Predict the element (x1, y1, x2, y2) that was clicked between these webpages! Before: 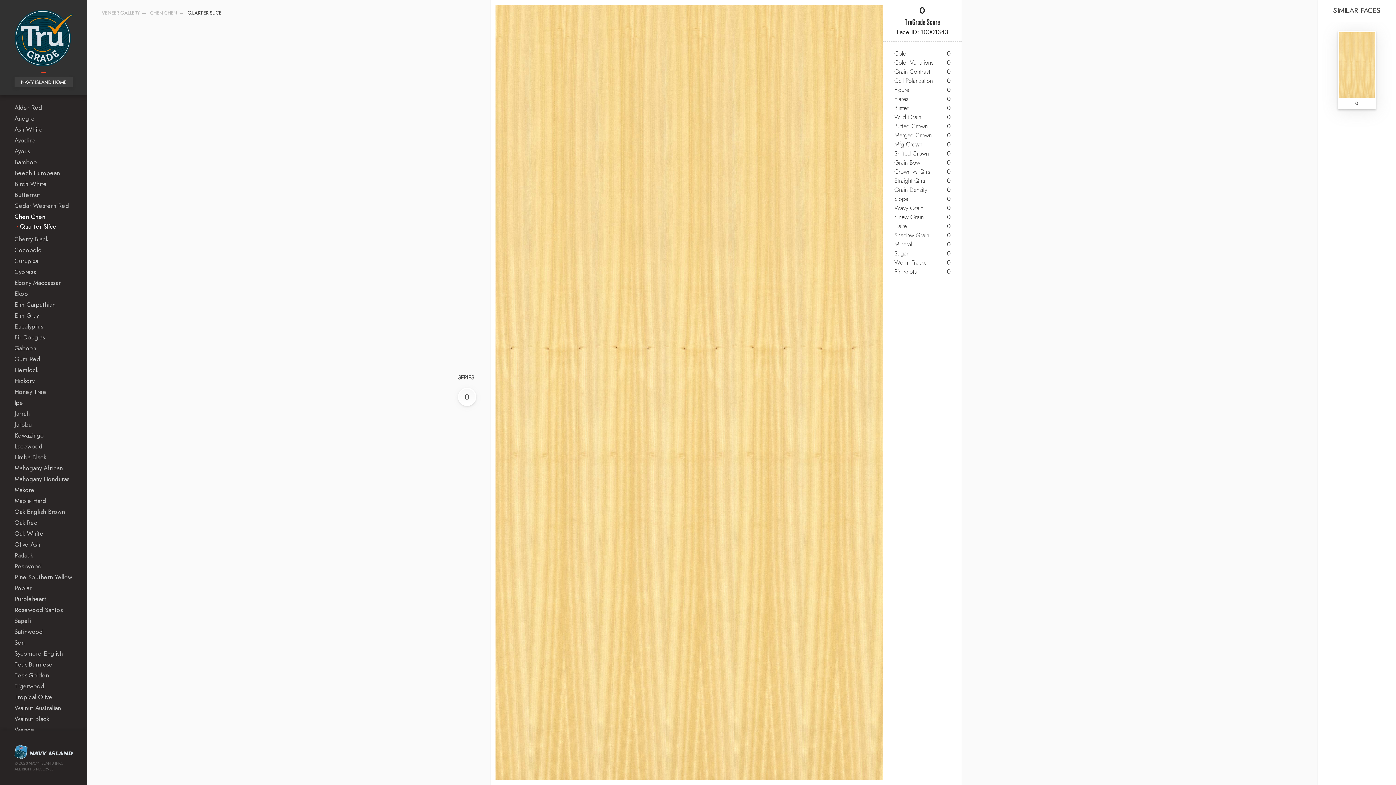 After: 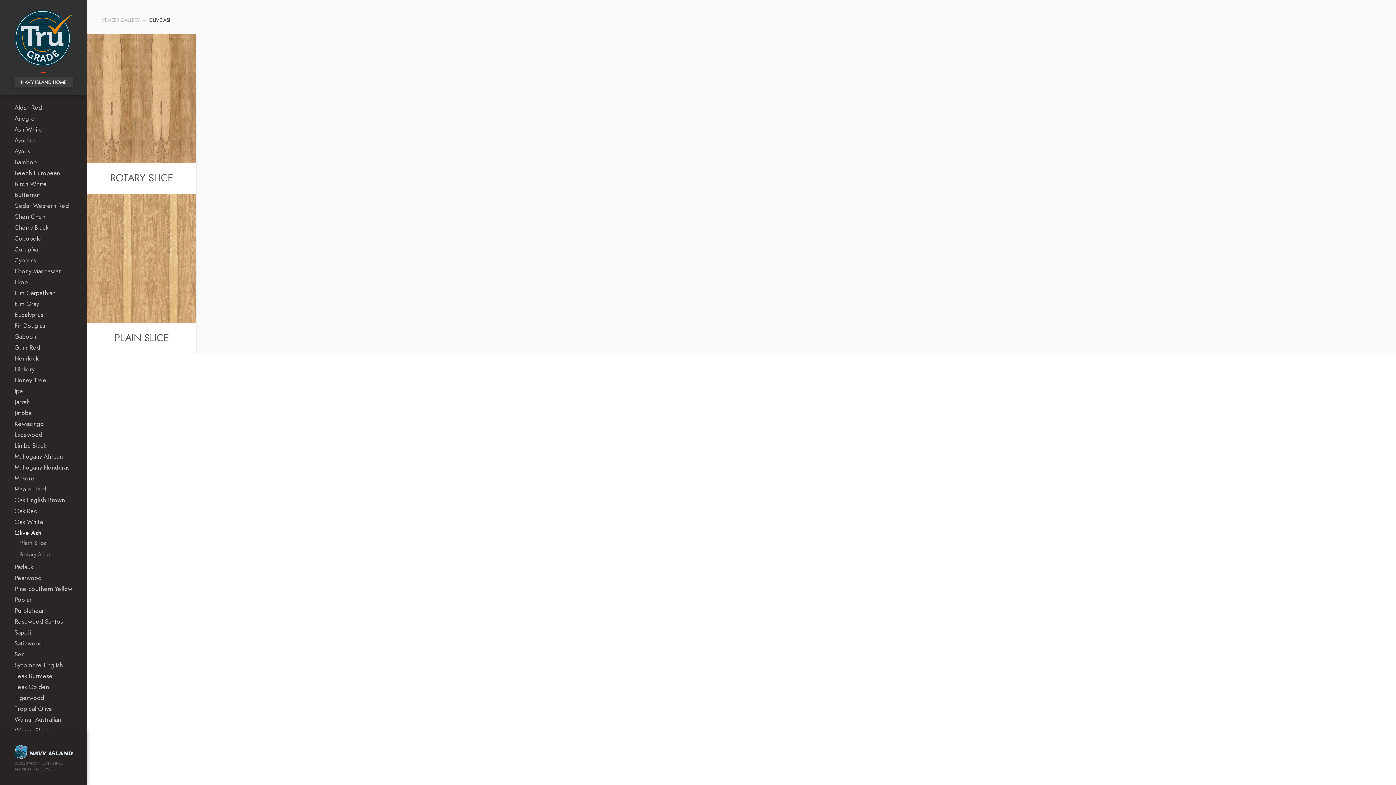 Action: bbox: (14, 541, 40, 548) label: Olive Ash